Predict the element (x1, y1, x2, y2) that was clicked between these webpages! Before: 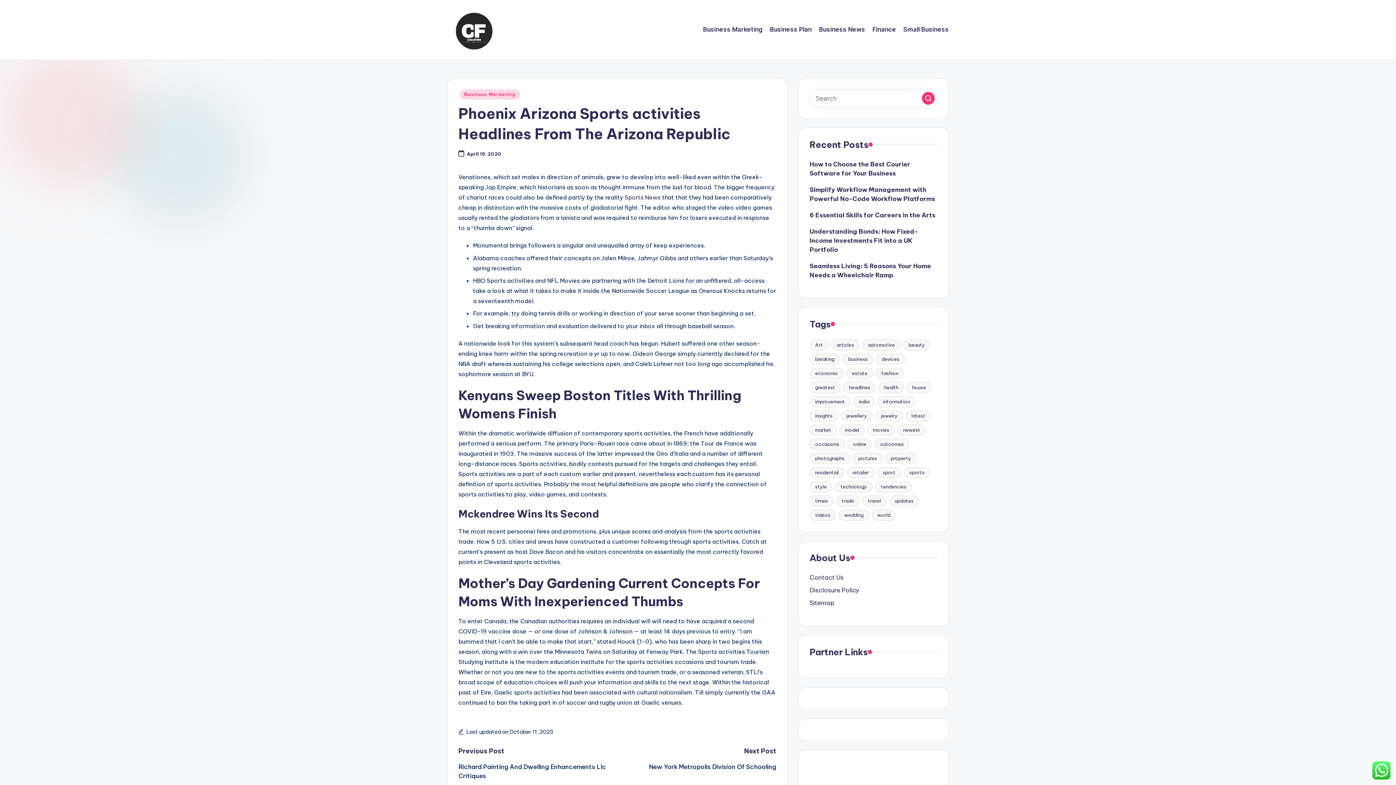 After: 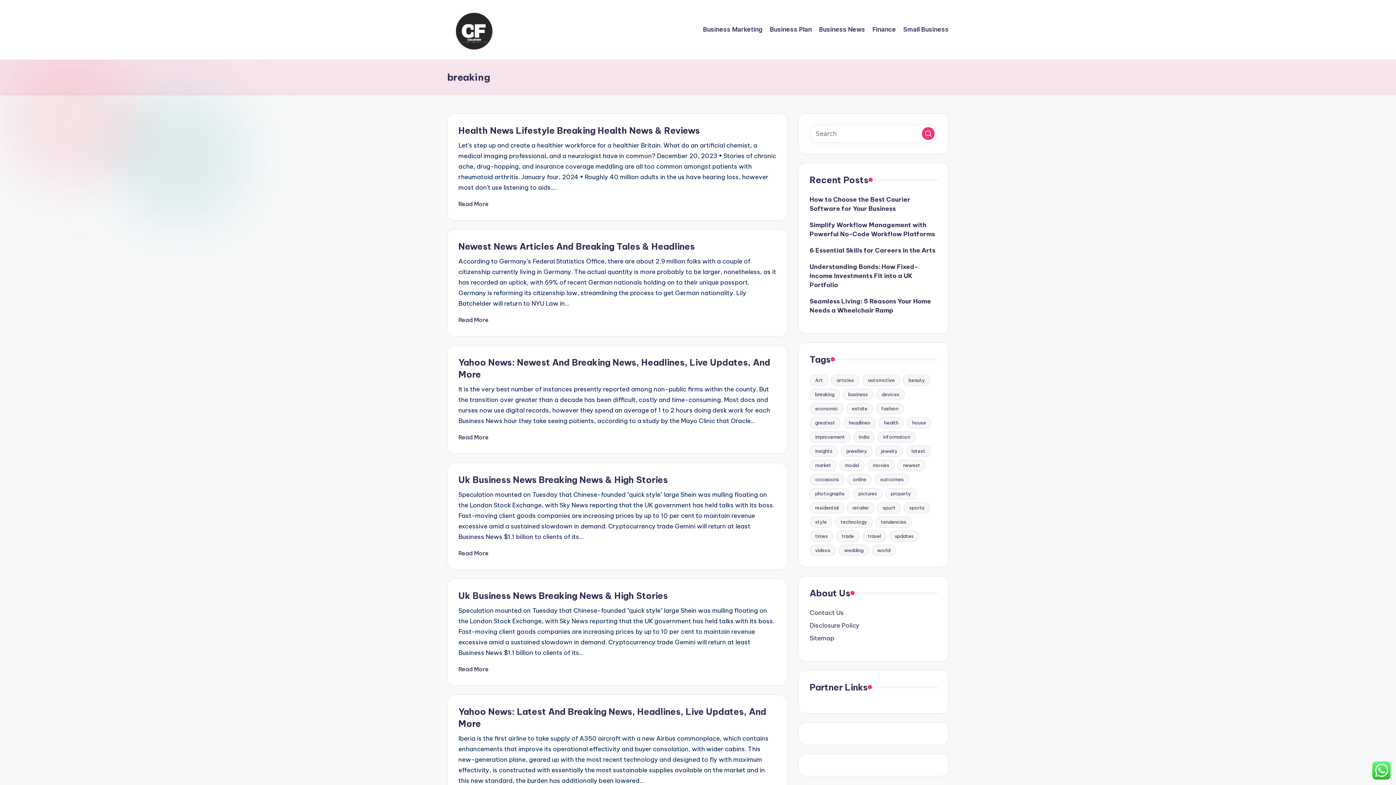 Action: label: breaking (7 items) bbox: (809, 353, 840, 365)